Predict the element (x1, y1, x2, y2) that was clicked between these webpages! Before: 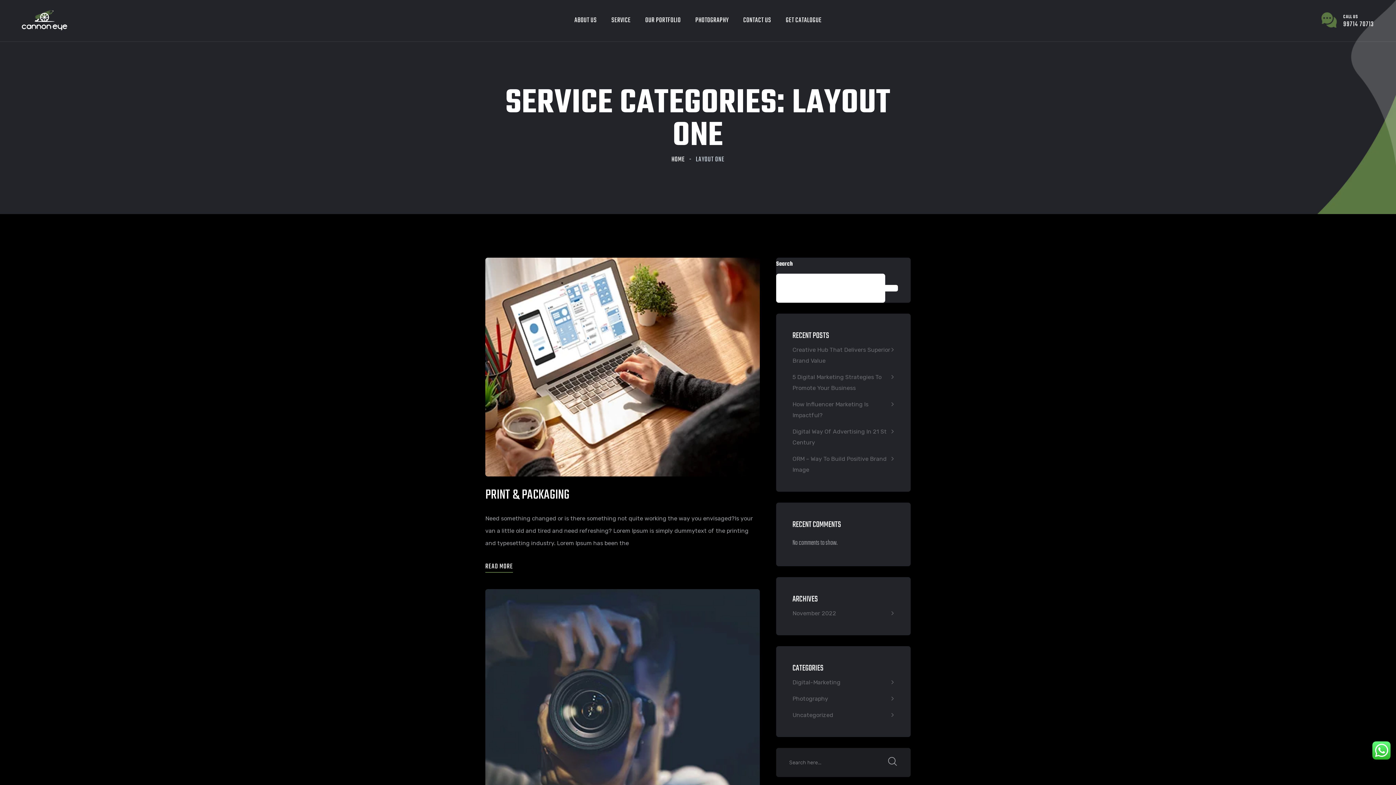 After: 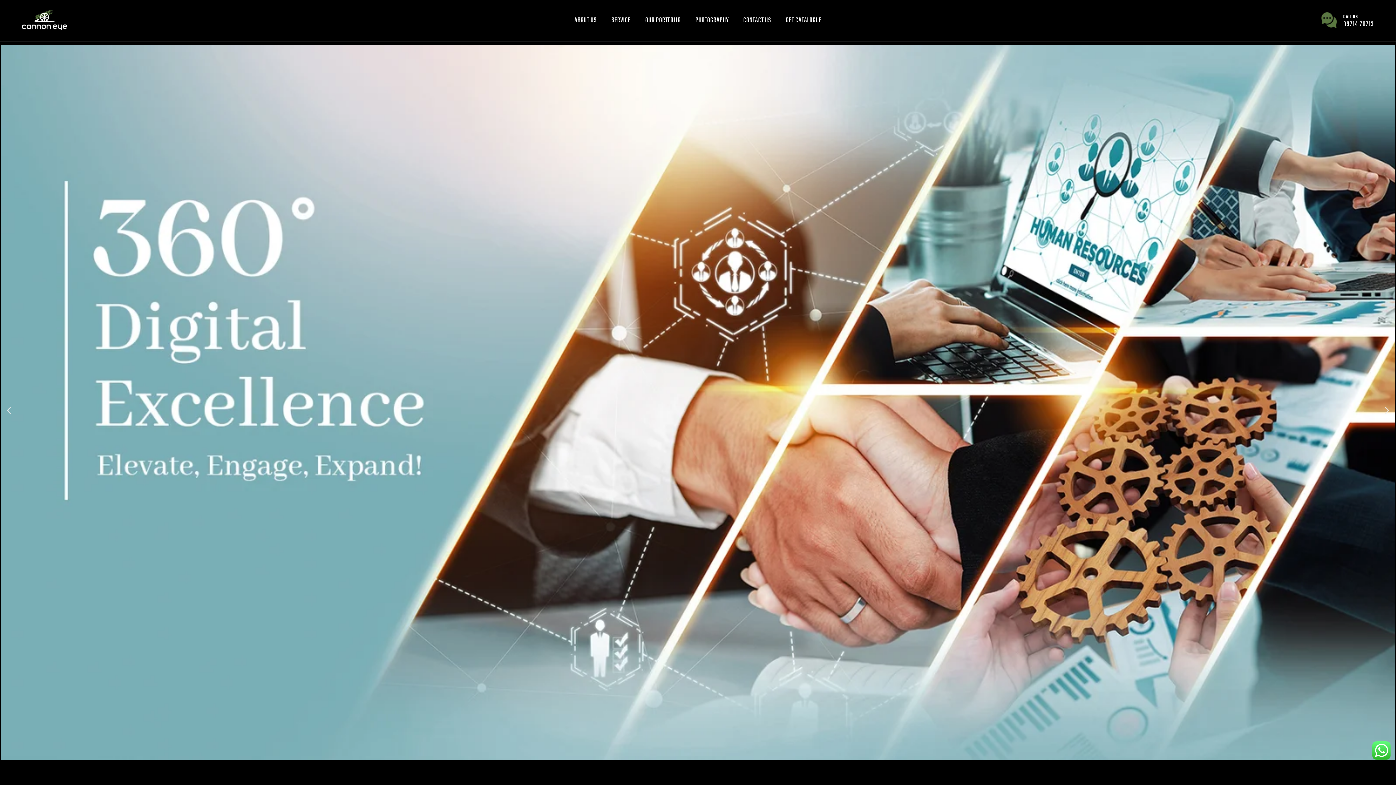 Action: bbox: (671, 154, 685, 165) label: HOME